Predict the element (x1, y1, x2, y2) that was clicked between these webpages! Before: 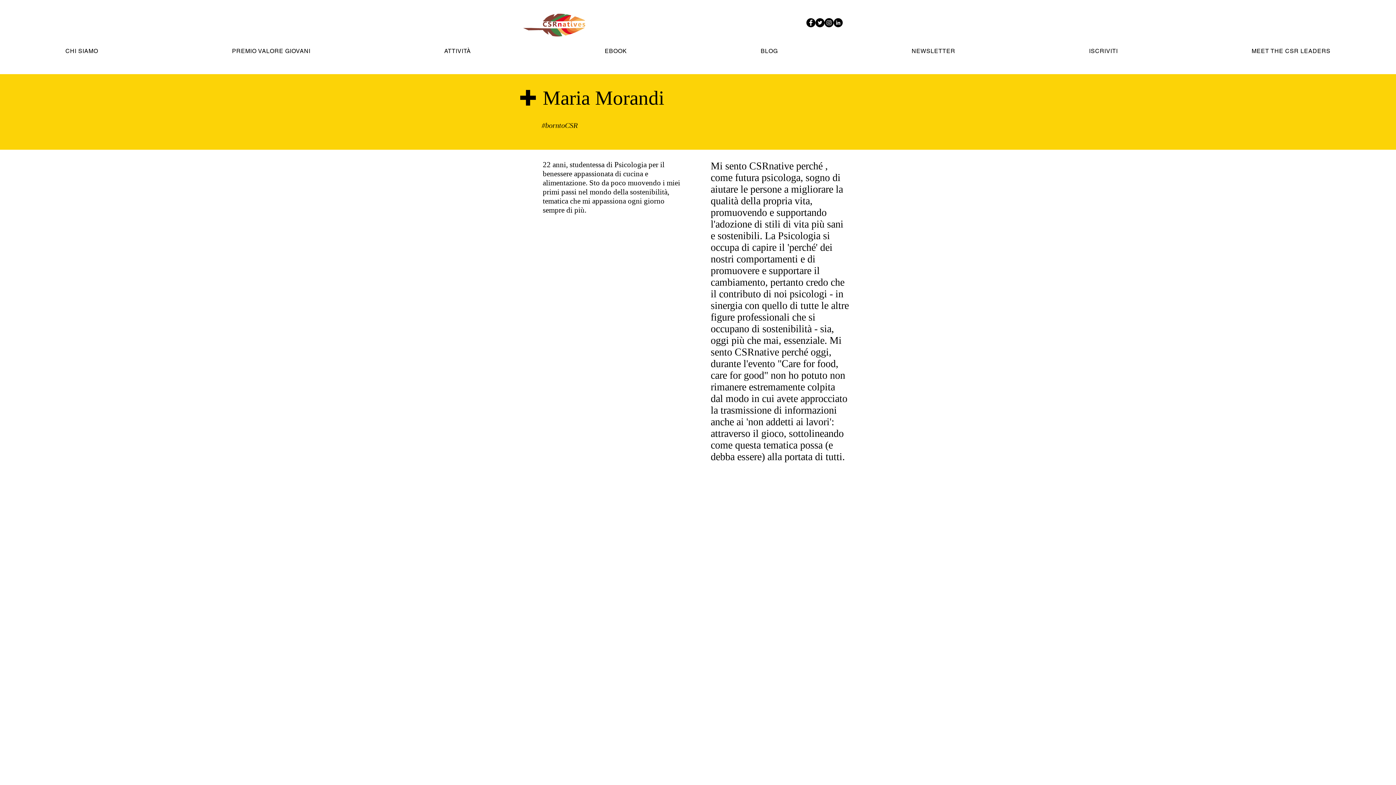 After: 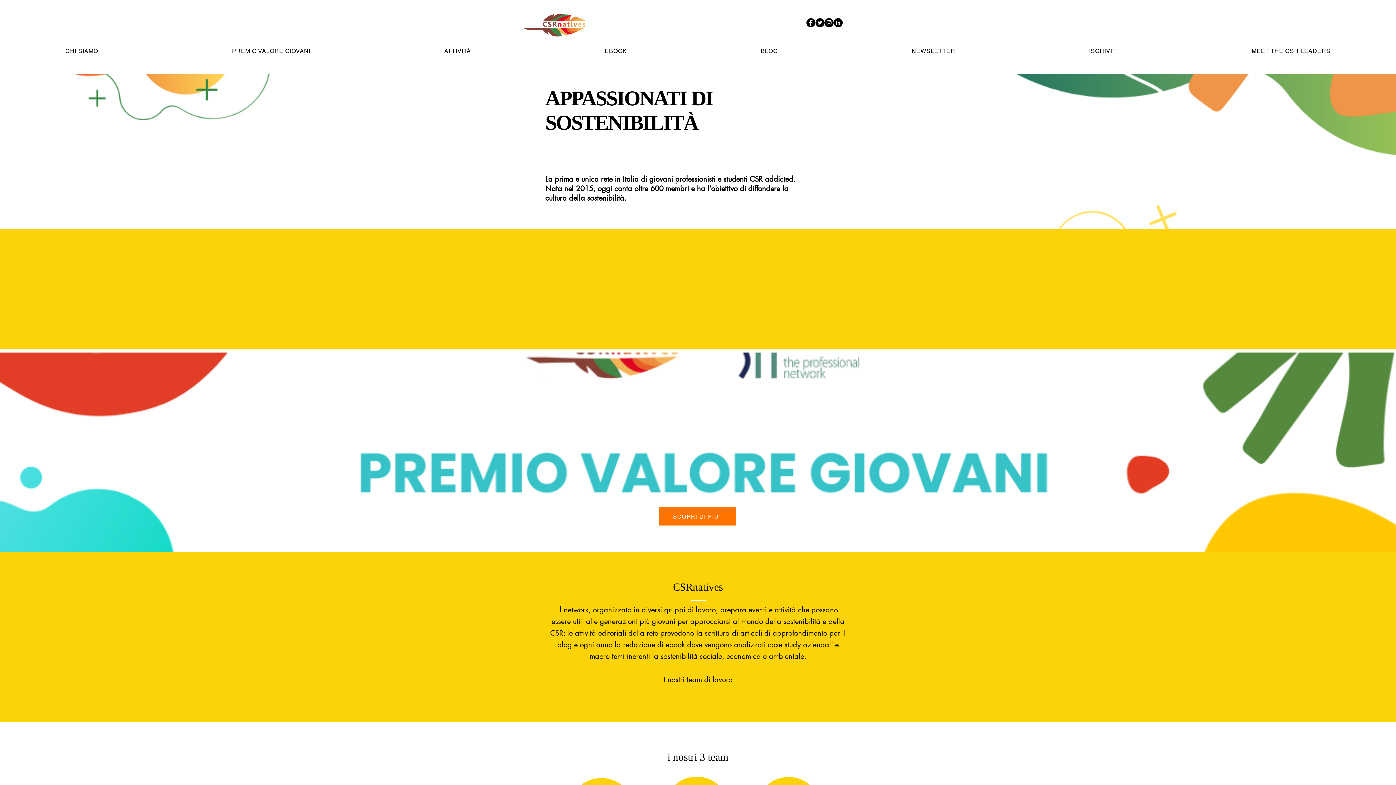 Action: bbox: (520, 12, 594, 37)